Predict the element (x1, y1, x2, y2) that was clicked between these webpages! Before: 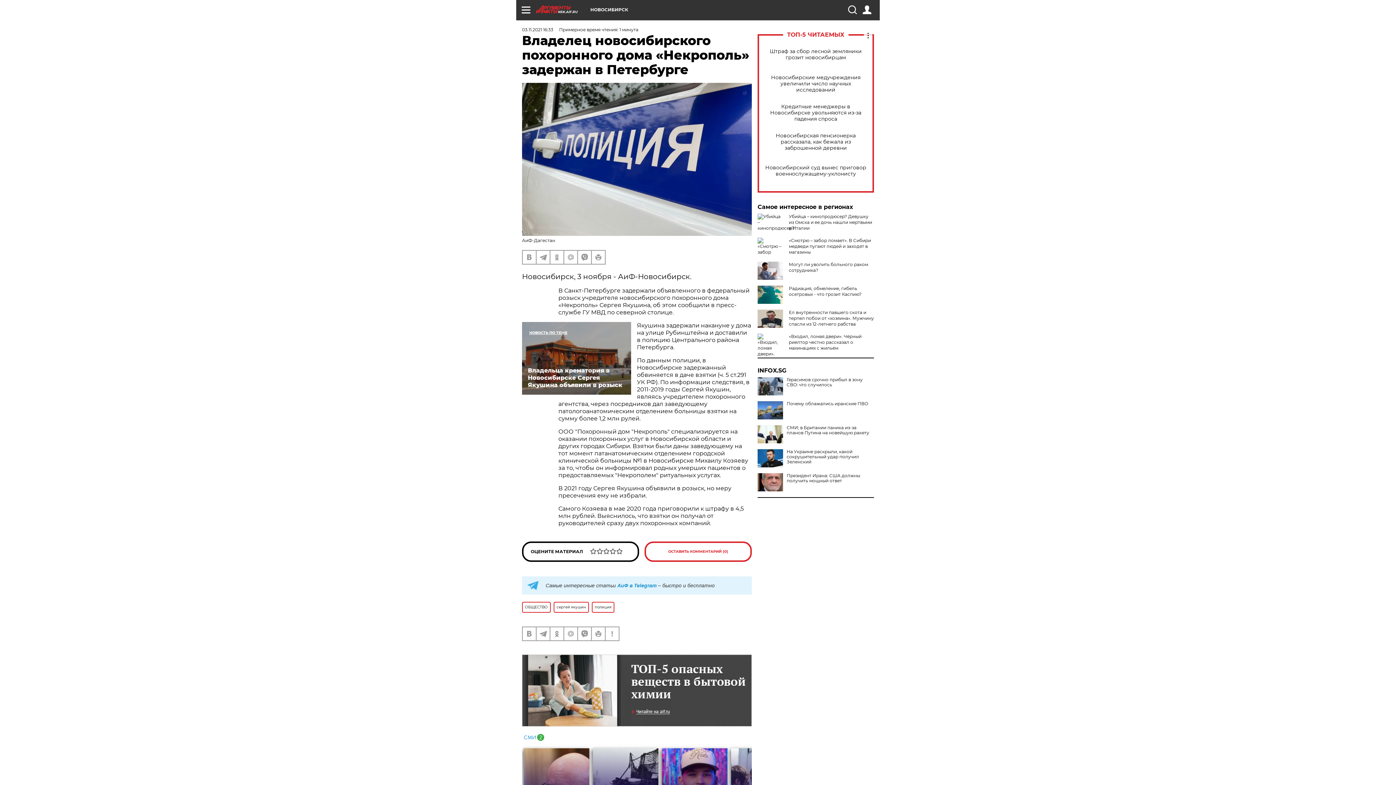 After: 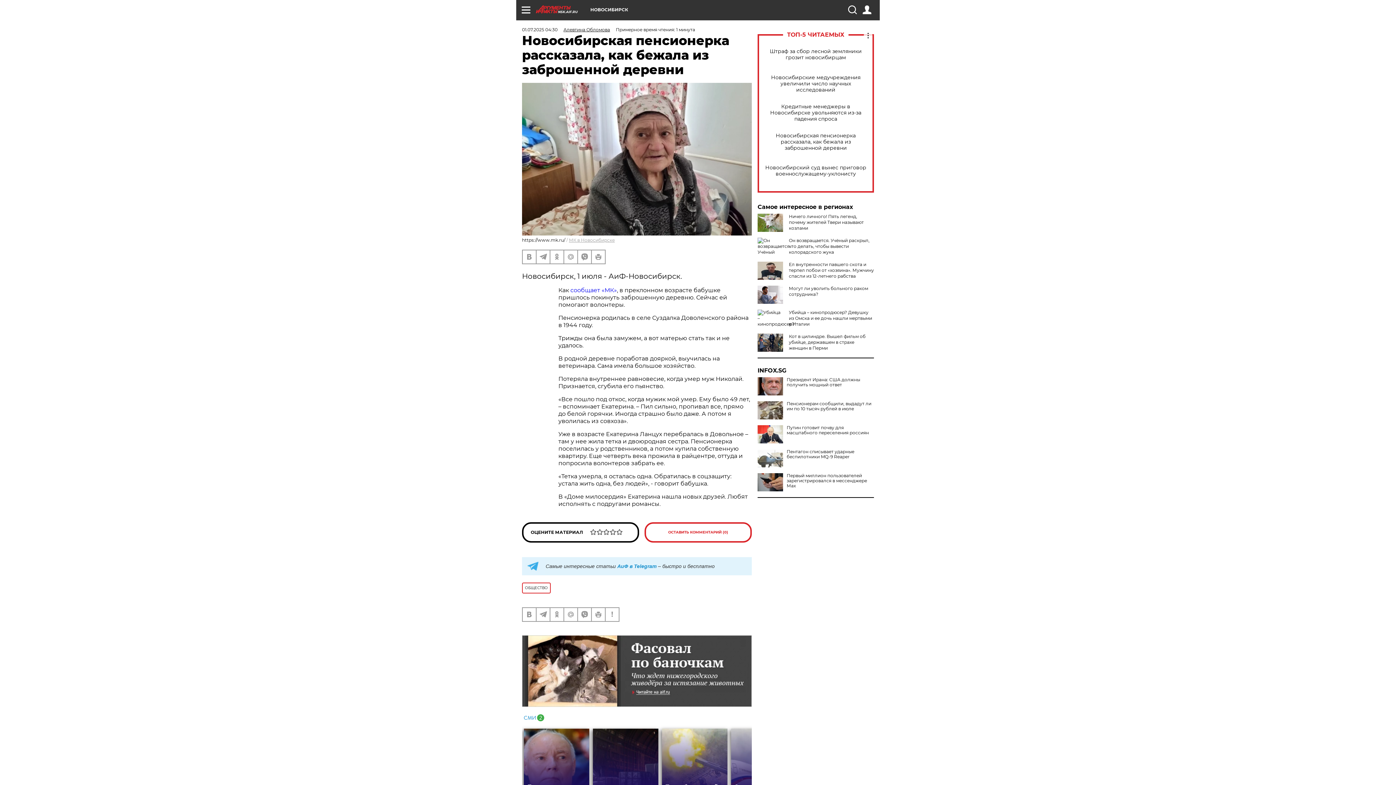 Action: bbox: (765, 132, 866, 151) label: Новосибирская пенсионерка рассказала, как бежала из заброшенной деревни